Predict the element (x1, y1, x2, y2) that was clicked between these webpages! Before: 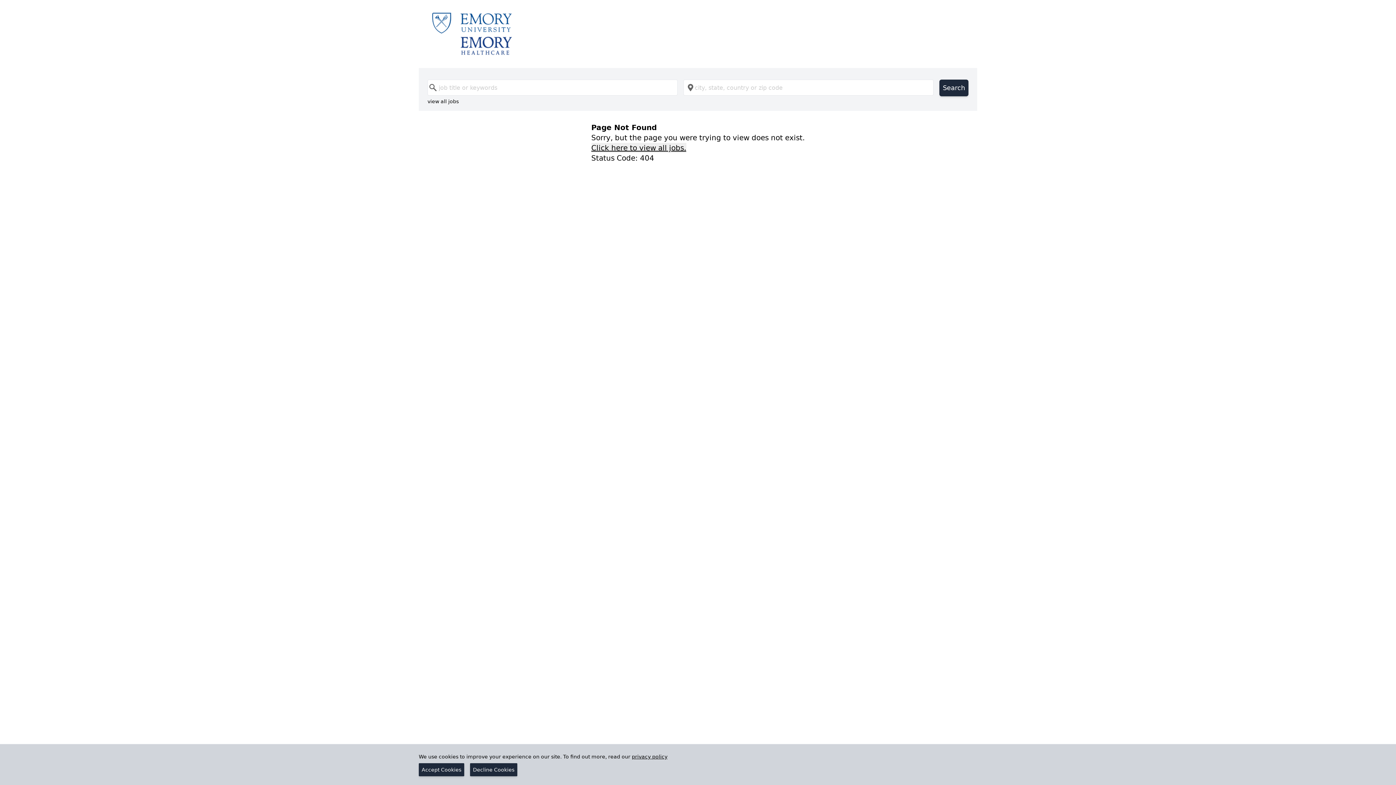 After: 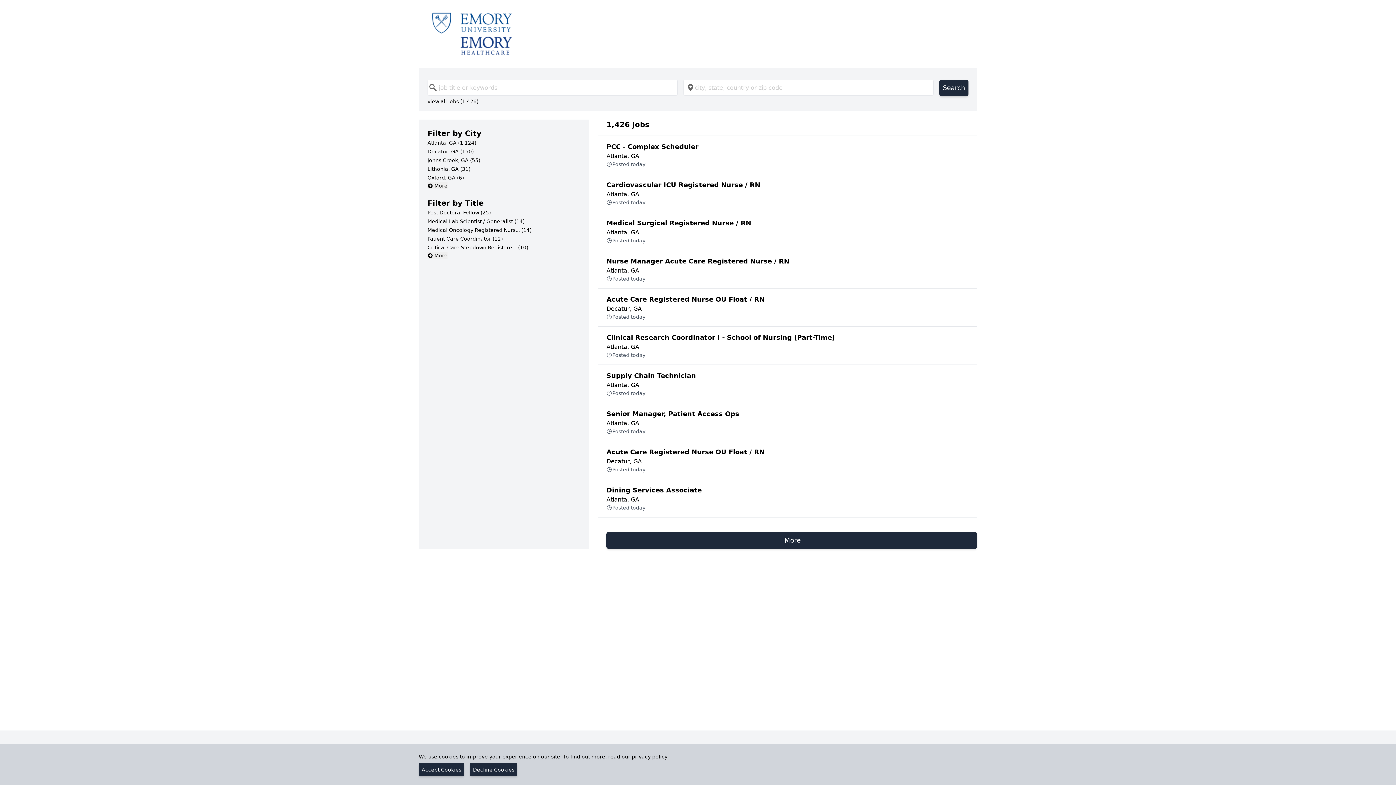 Action: bbox: (430, 11, 965, 56)